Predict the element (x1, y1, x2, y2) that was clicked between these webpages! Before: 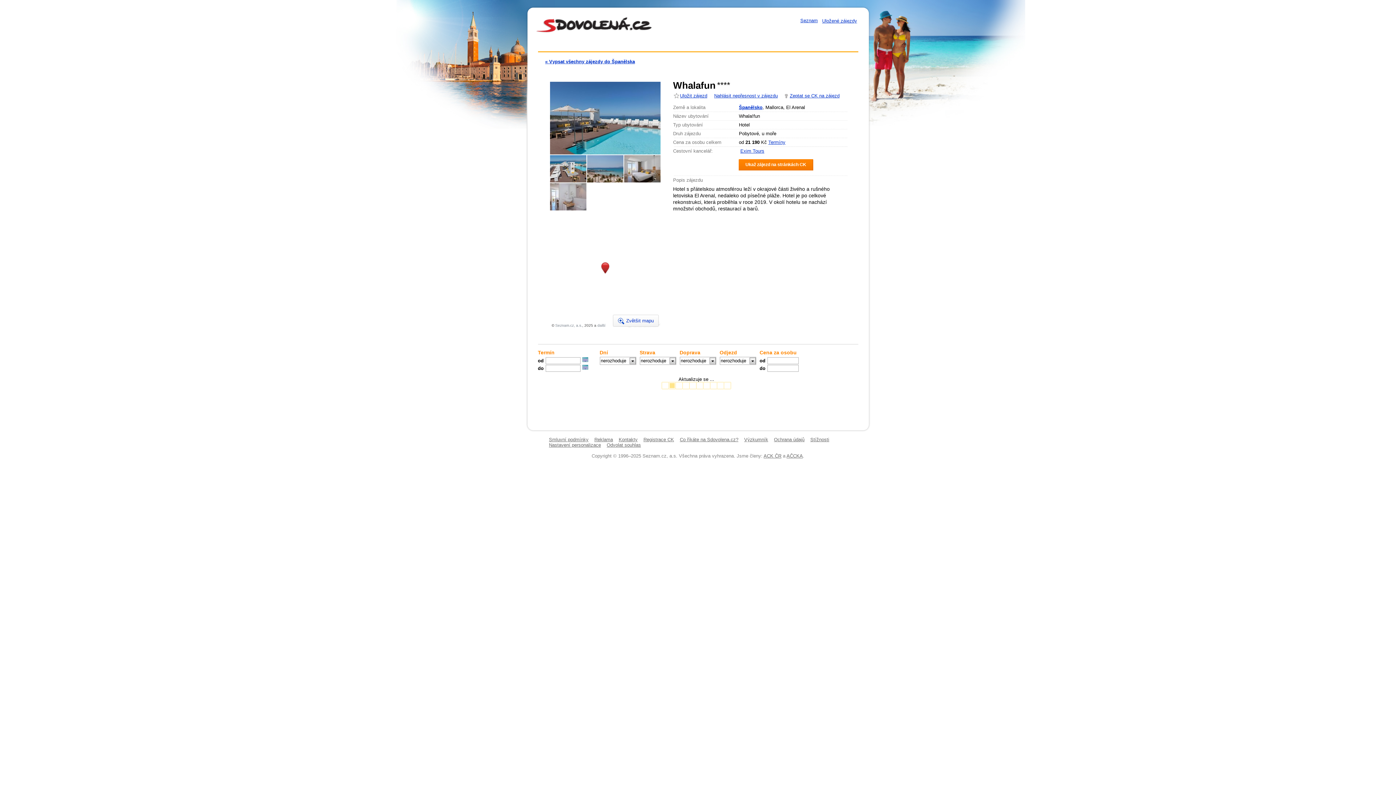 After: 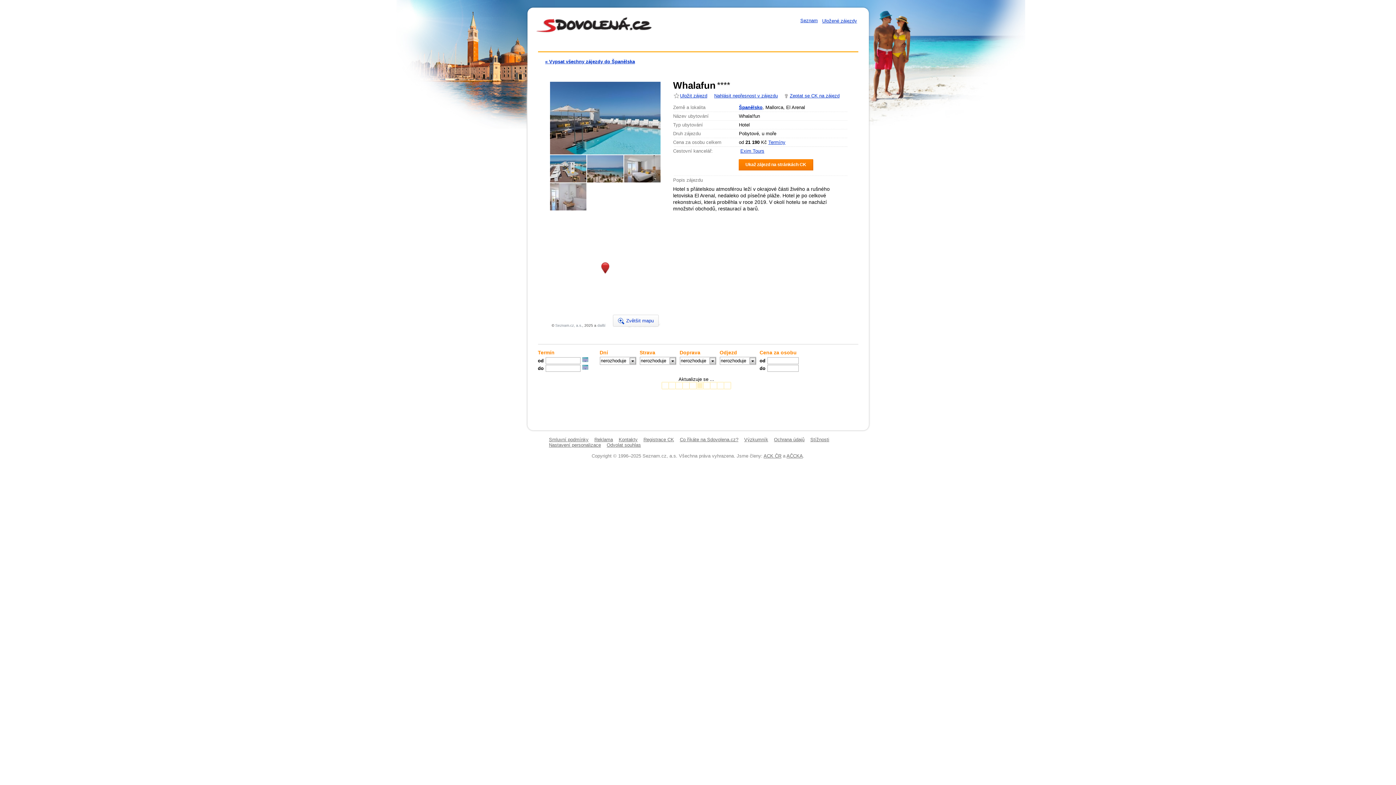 Action: label: Odvolat souhlas bbox: (606, 442, 641, 448)